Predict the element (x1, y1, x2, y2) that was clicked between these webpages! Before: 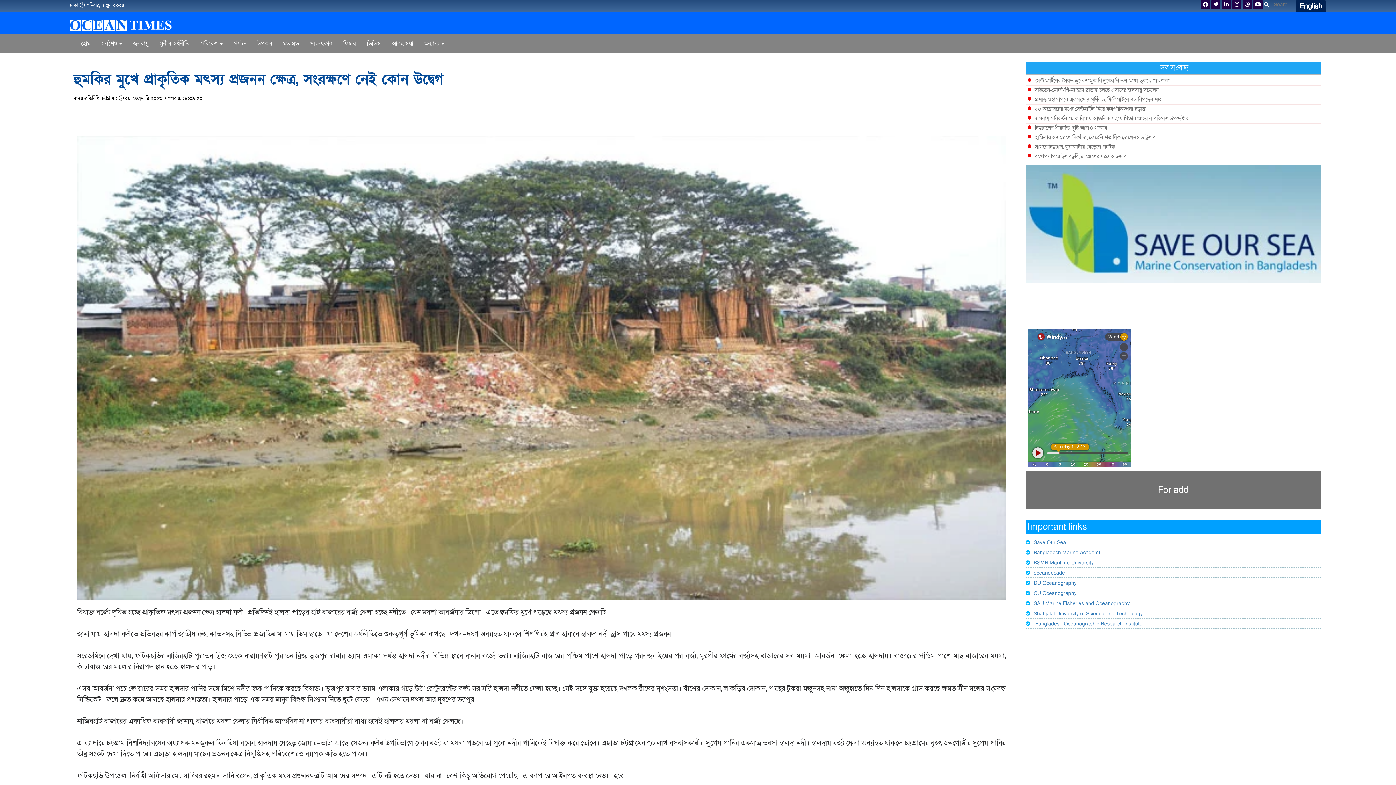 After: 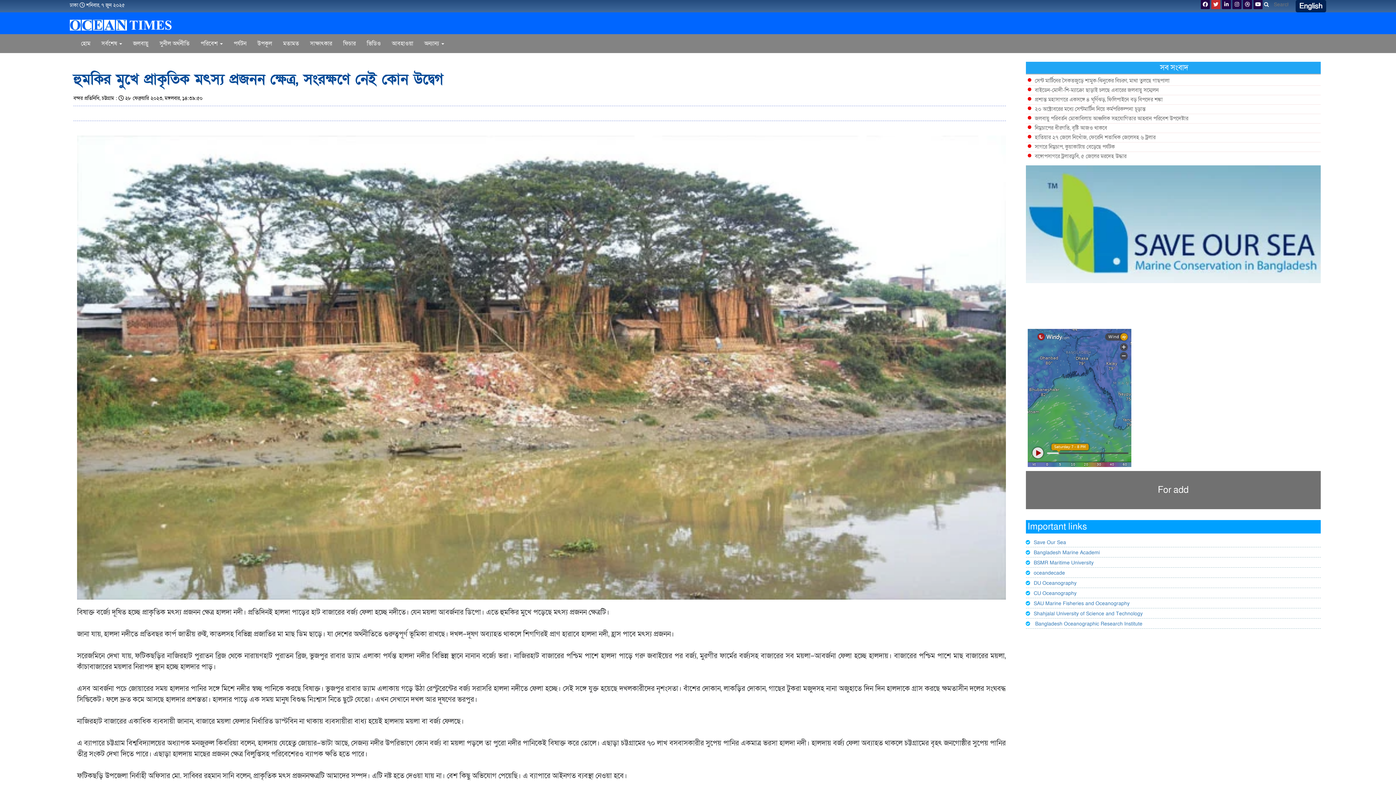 Action: bbox: (1211, 0, 1220, 9)